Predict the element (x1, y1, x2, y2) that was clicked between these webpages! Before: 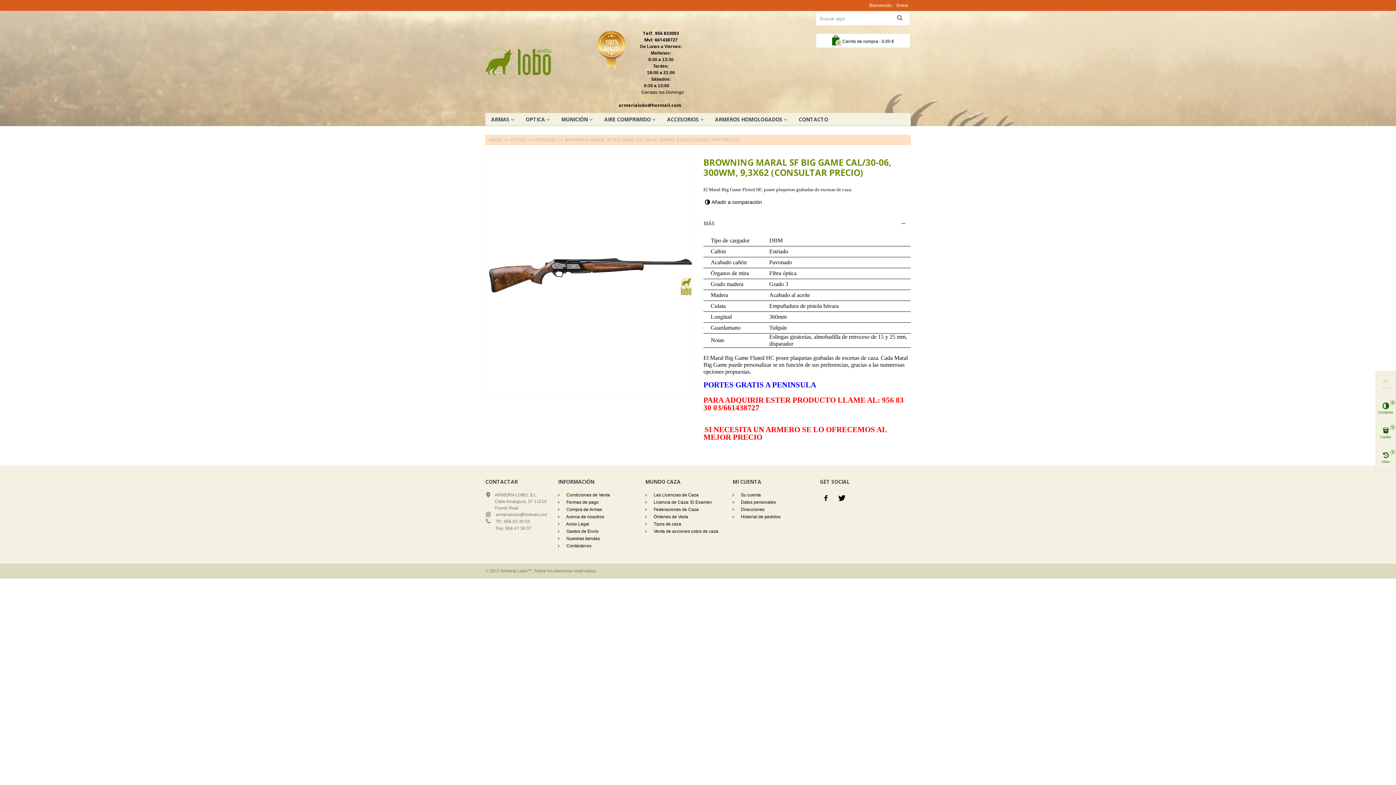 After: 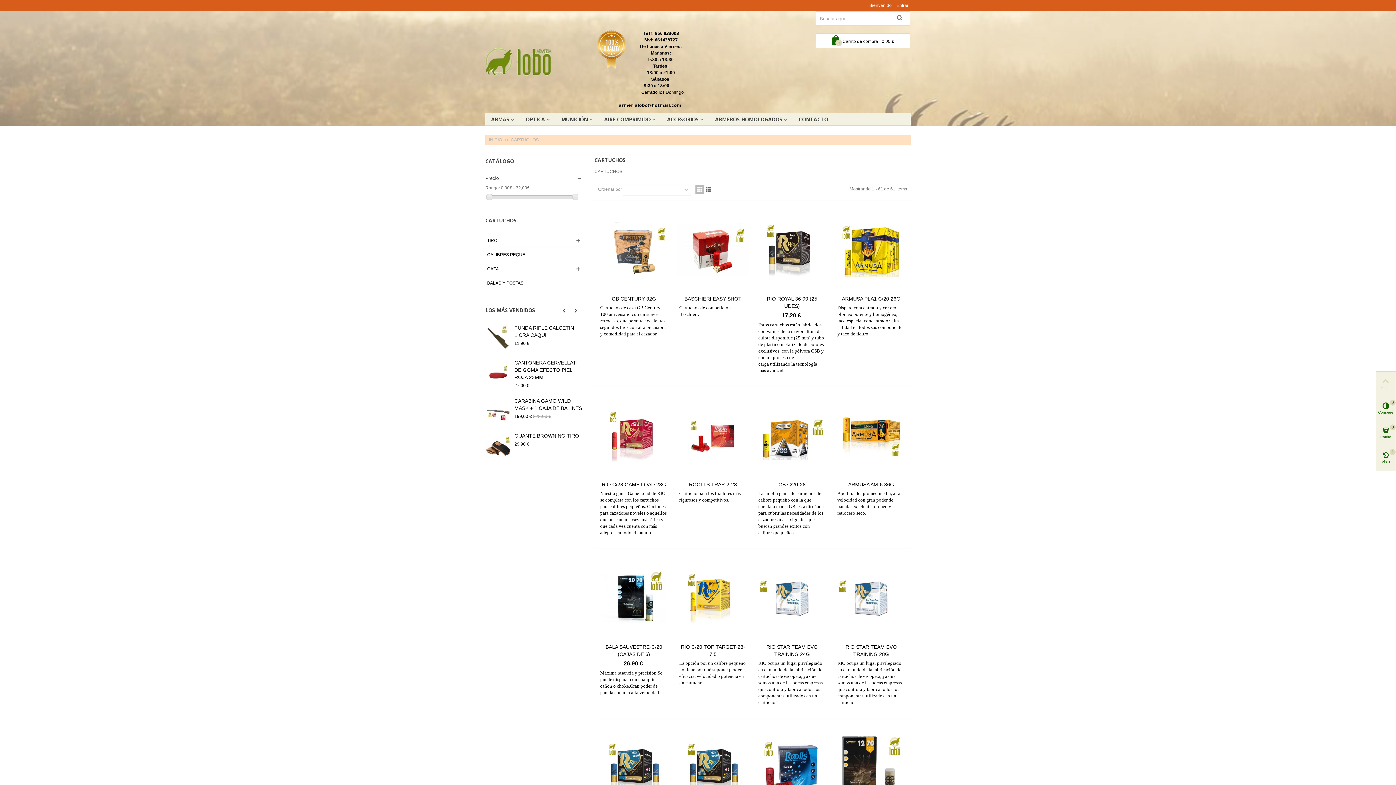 Action: label: MUNICIÓN bbox: (555, 113, 598, 126)